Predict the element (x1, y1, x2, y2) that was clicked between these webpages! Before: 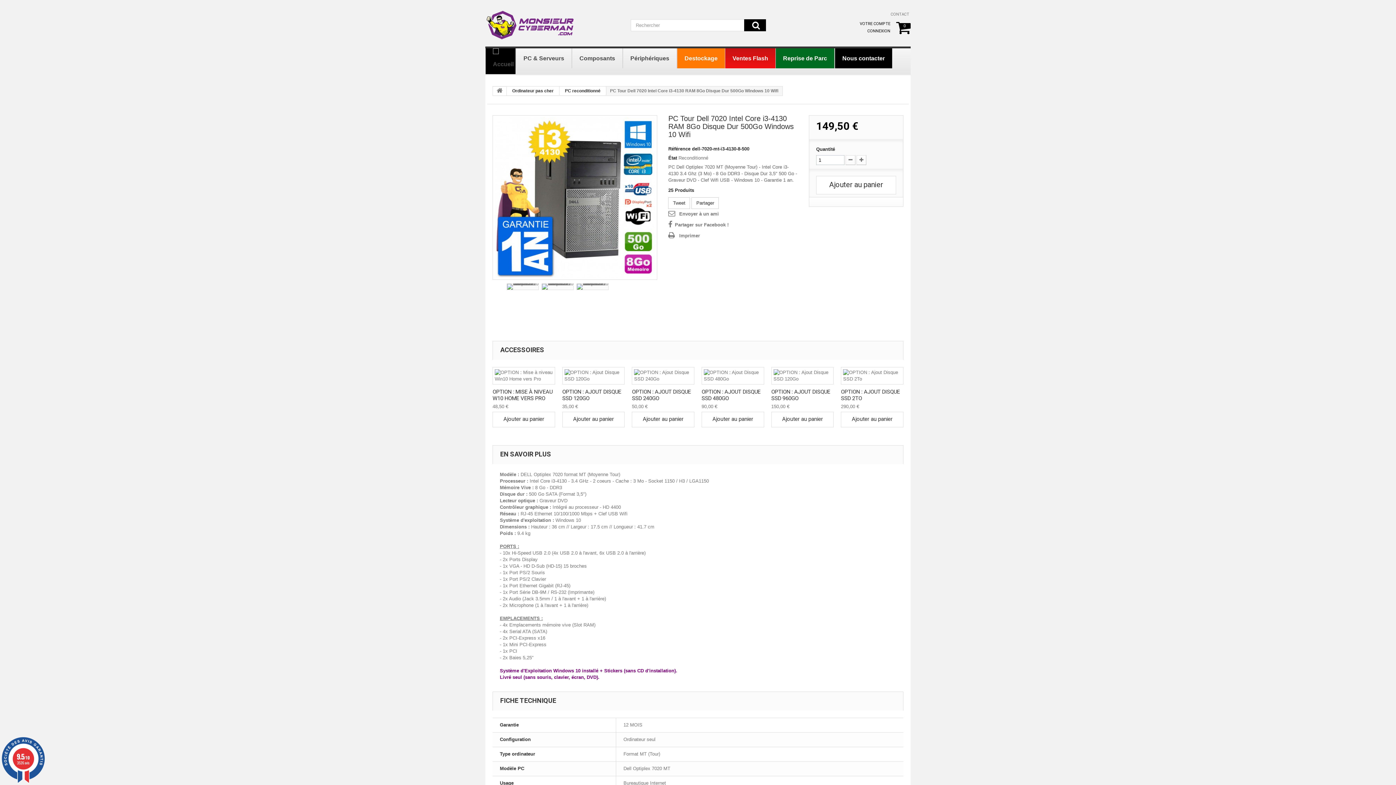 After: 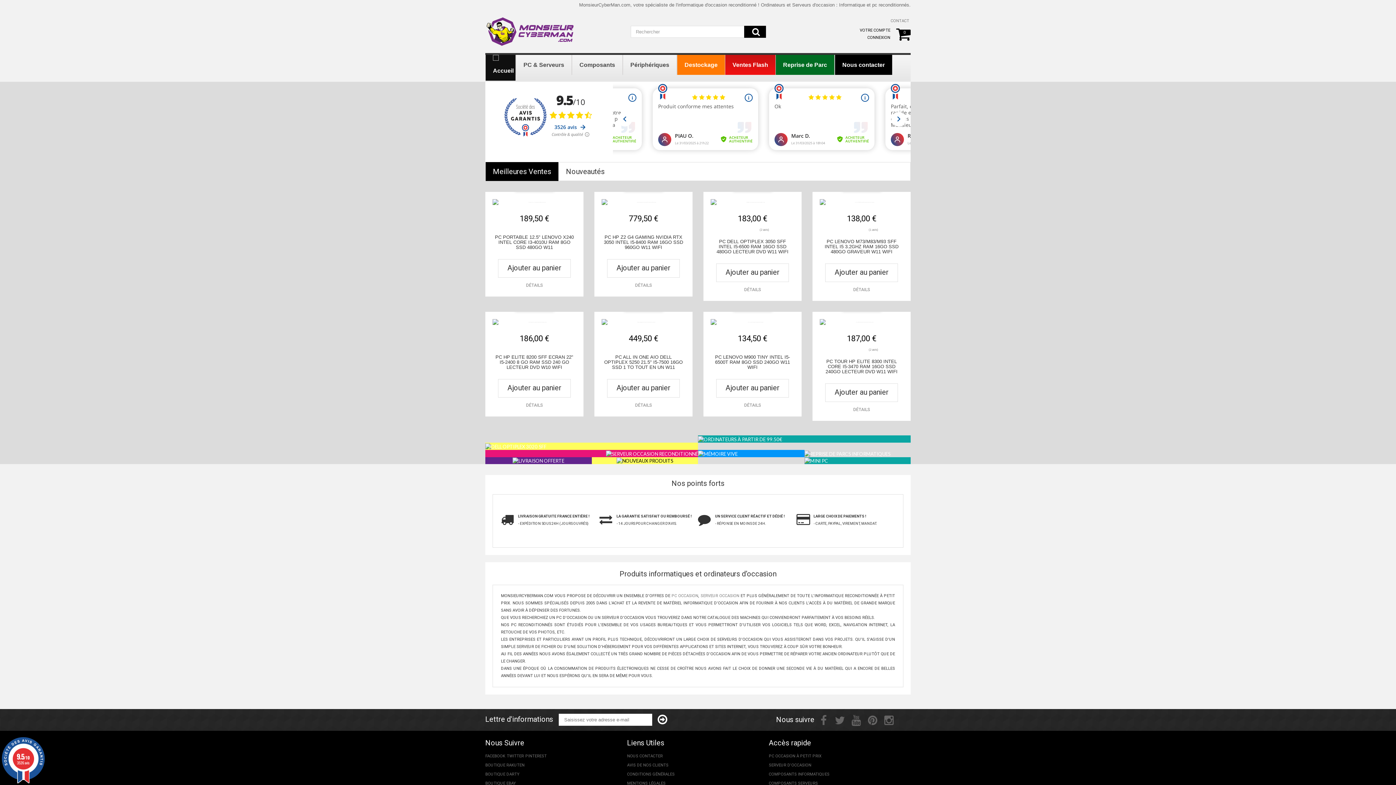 Action: bbox: (493, 86, 506, 95)